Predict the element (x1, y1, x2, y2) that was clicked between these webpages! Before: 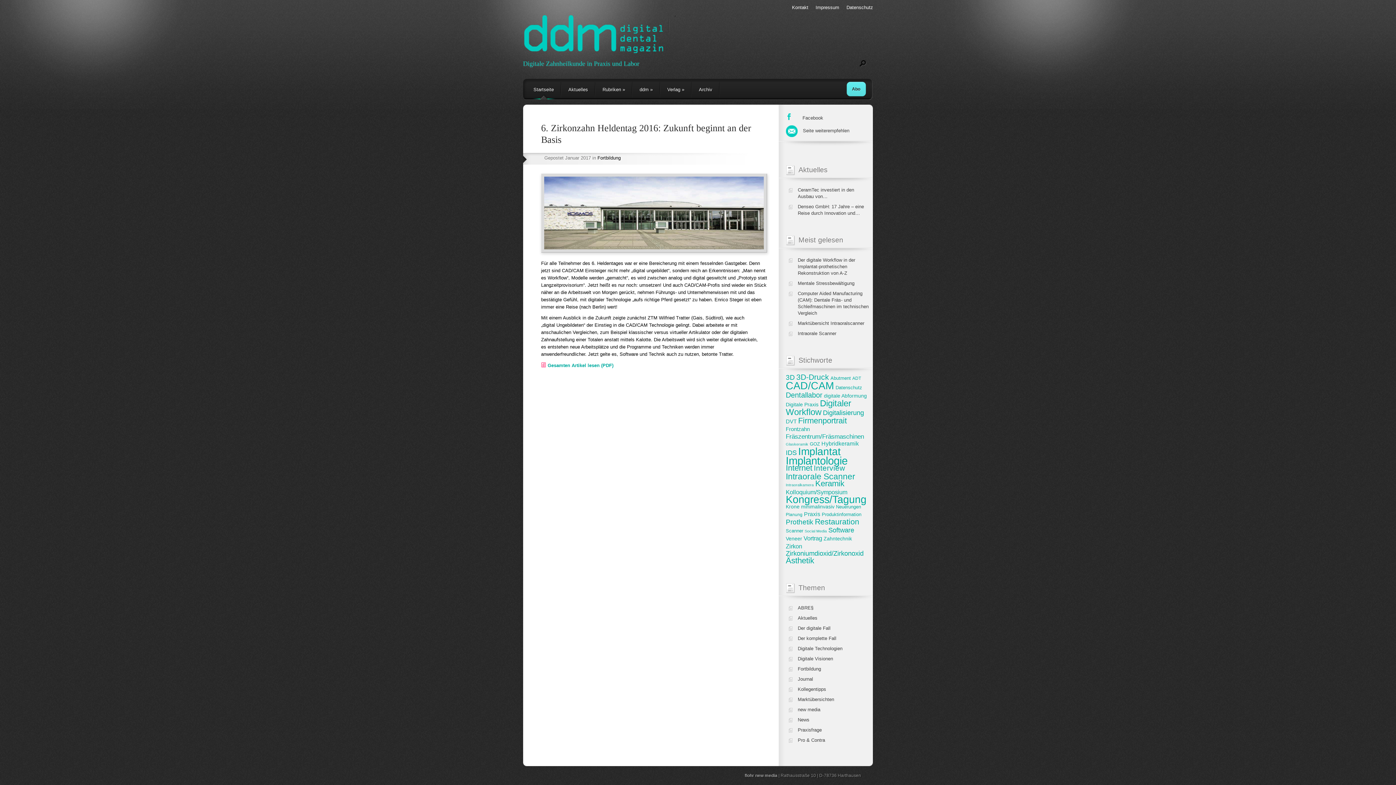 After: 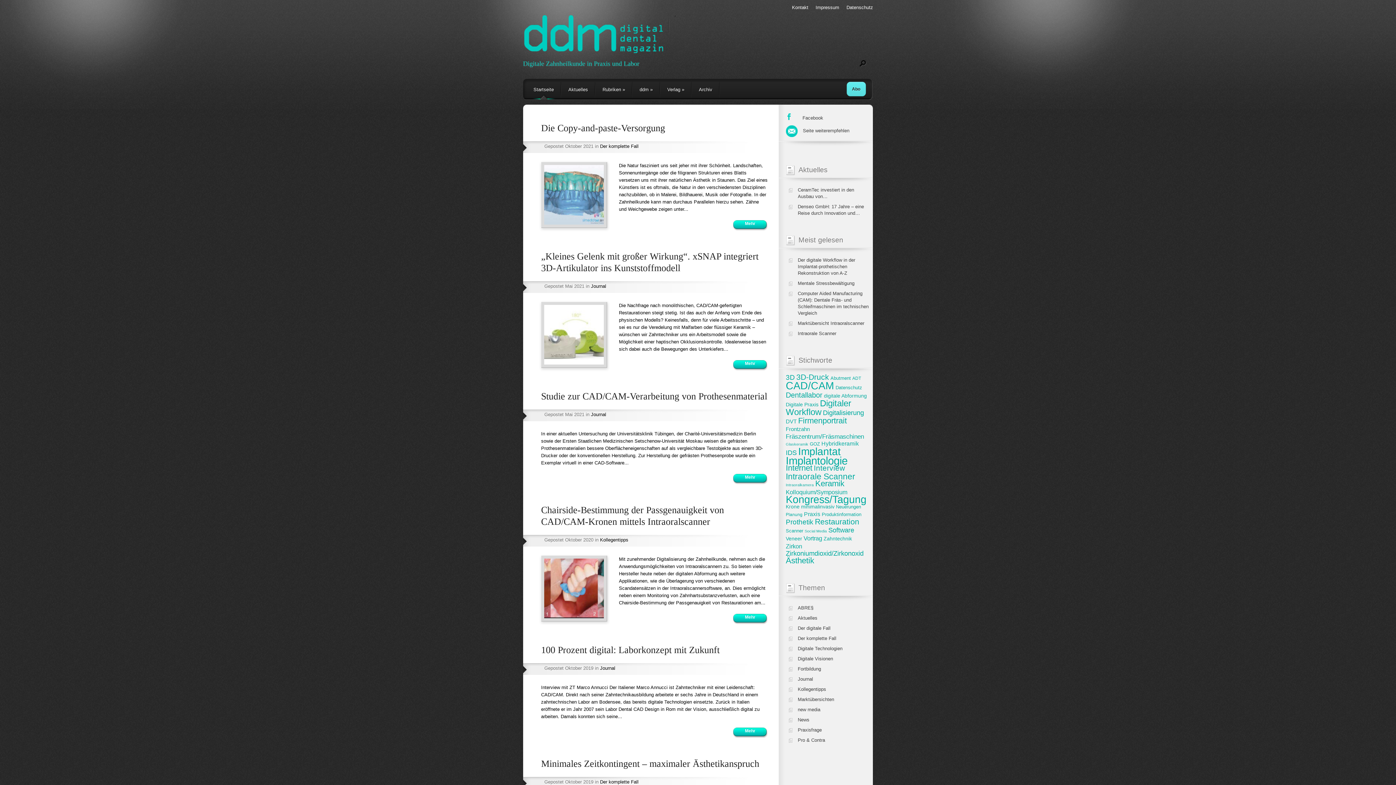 Action: label: CAD/CAM (46 Einträge) bbox: (786, 380, 834, 391)